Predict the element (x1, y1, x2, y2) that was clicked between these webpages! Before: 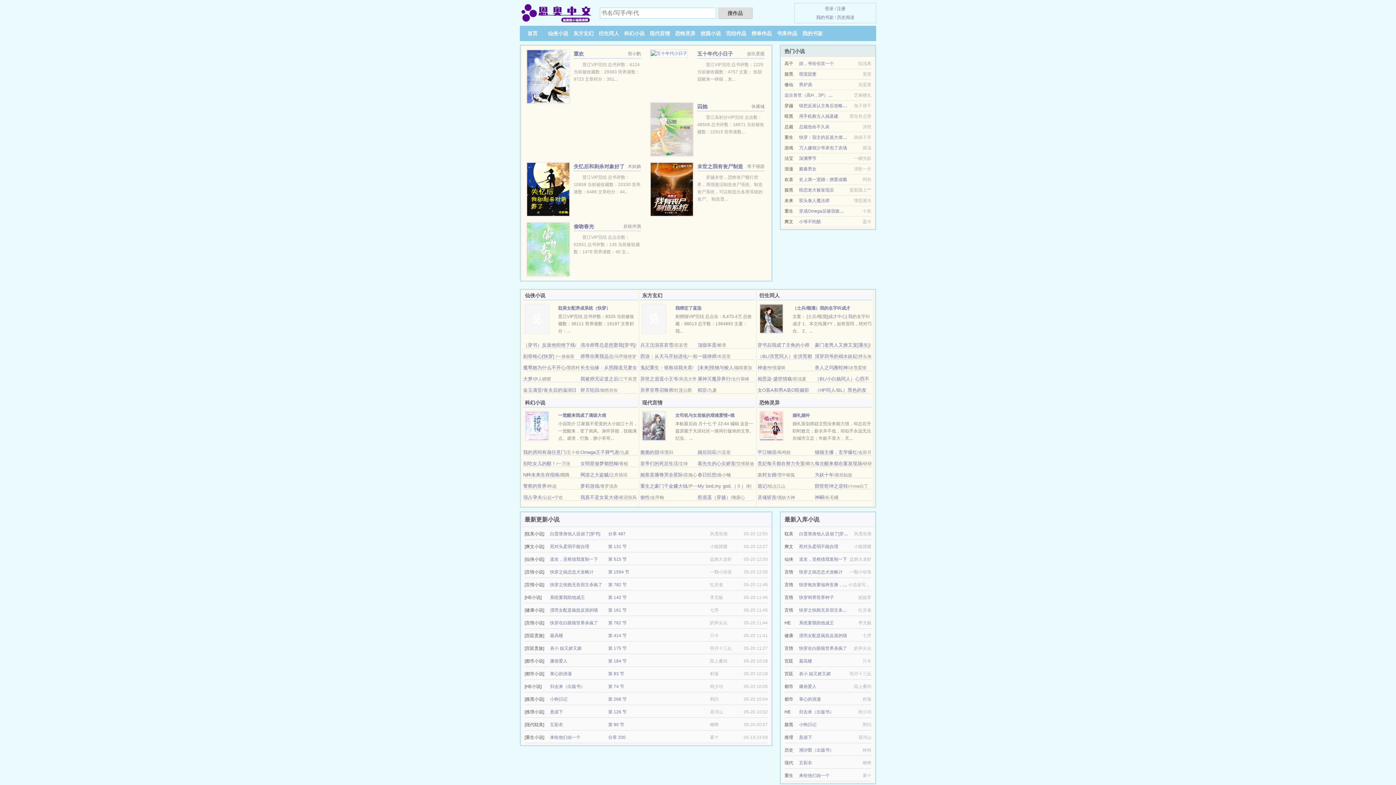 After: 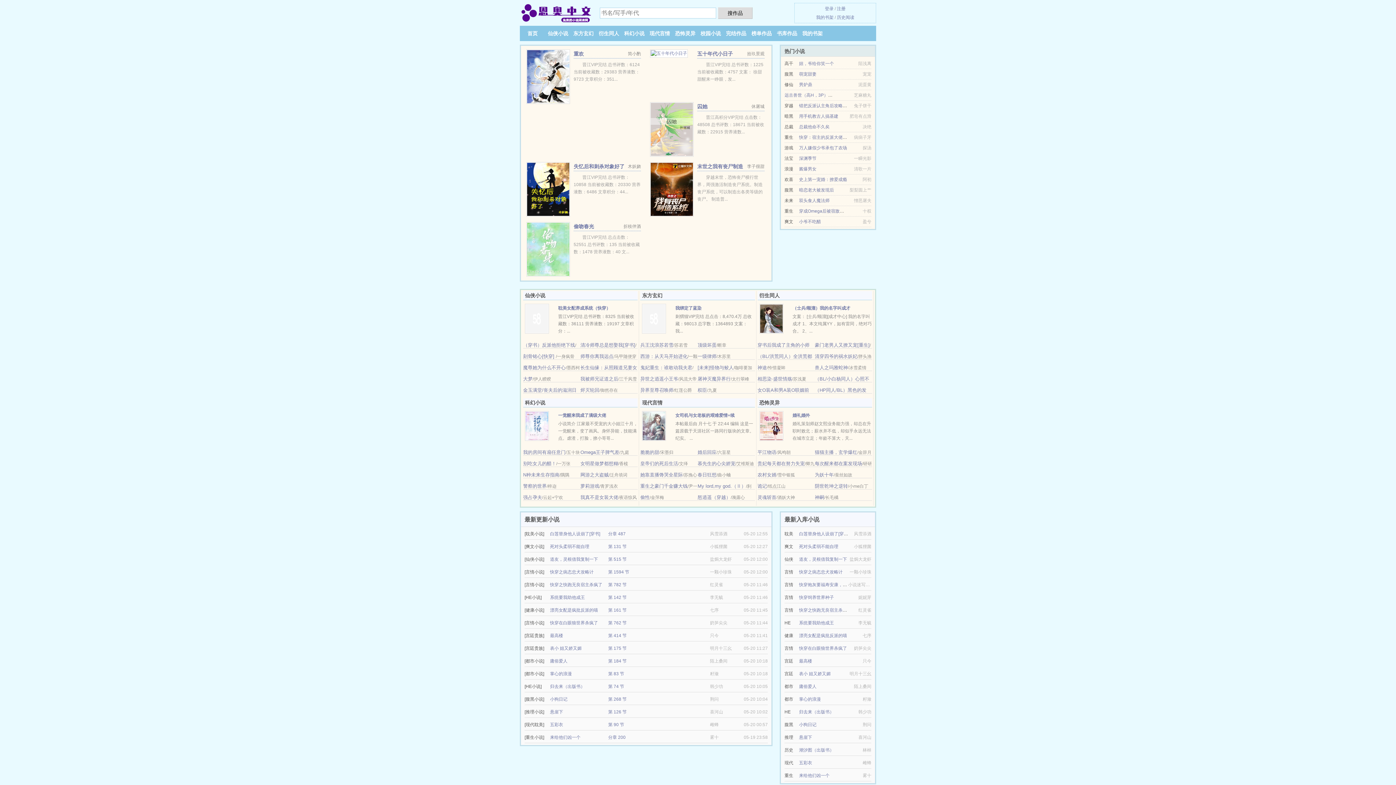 Action: bbox: (799, 198, 829, 203) label: 双头食人魔法师